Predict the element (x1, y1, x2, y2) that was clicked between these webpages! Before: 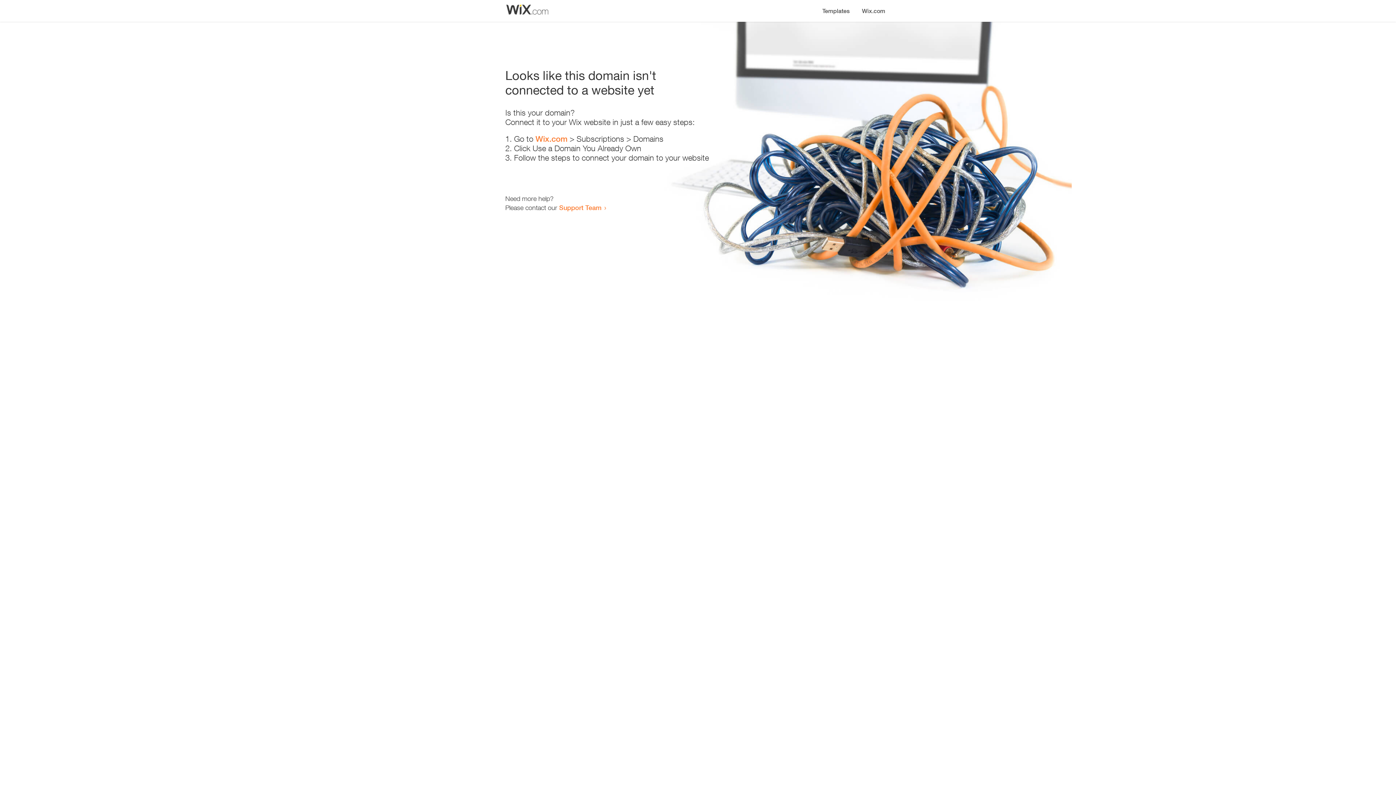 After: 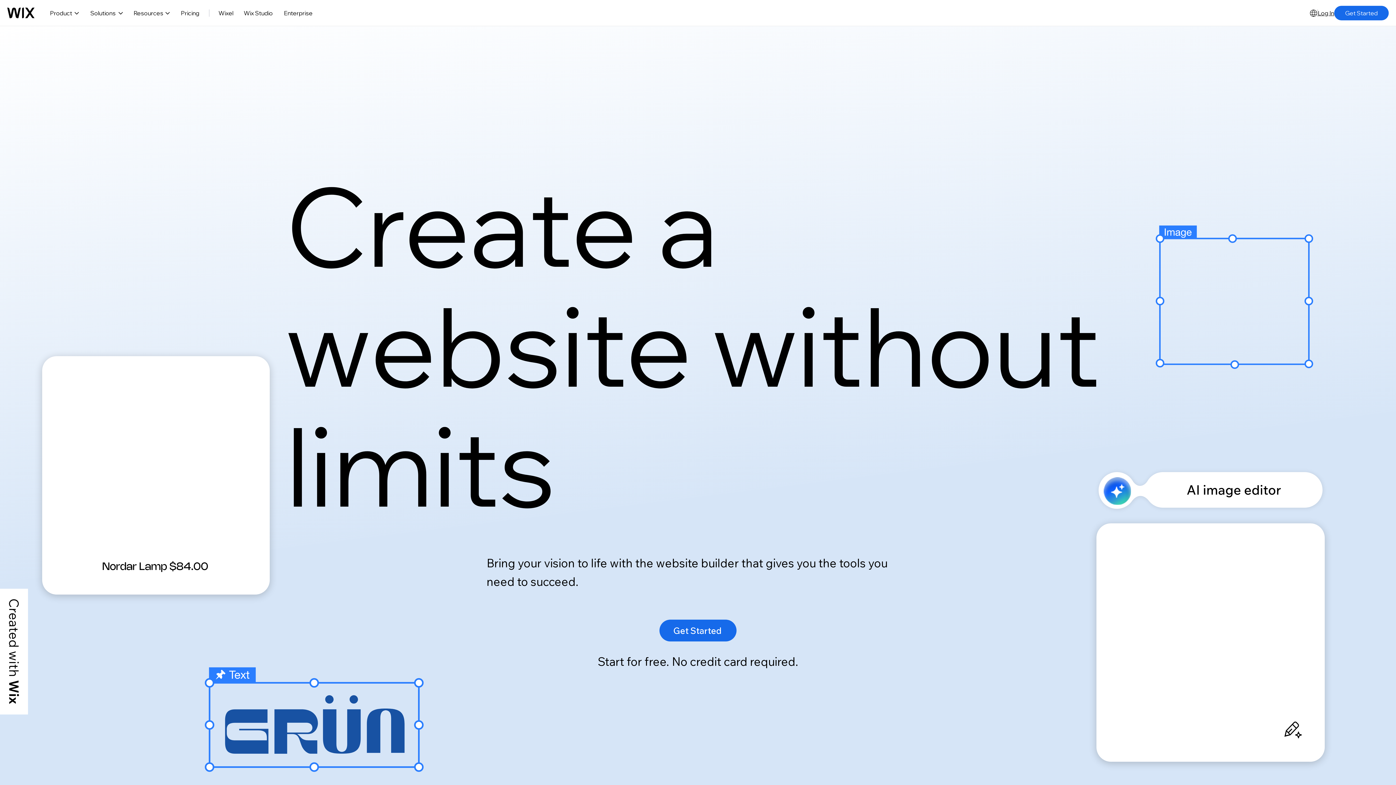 Action: label: Wix.com bbox: (535, 134, 567, 143)